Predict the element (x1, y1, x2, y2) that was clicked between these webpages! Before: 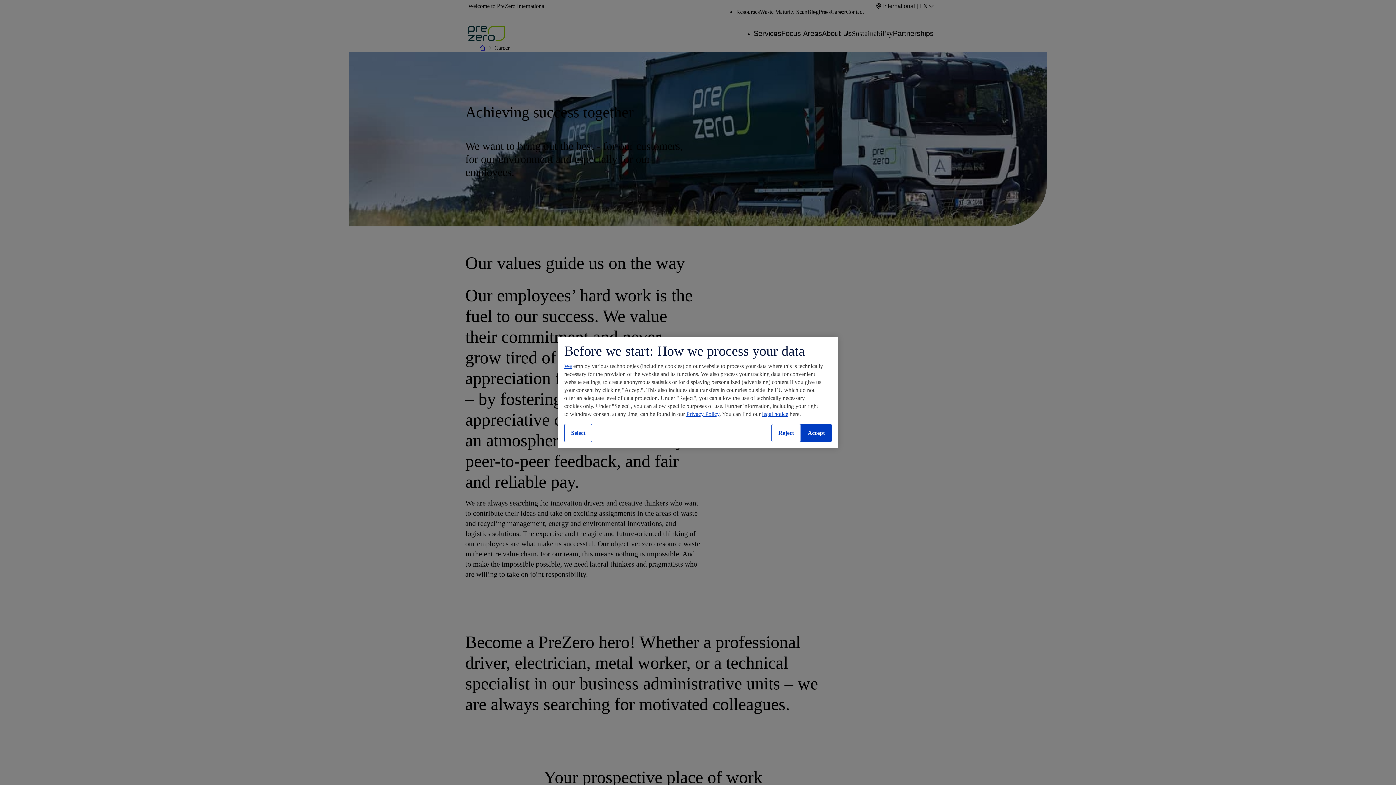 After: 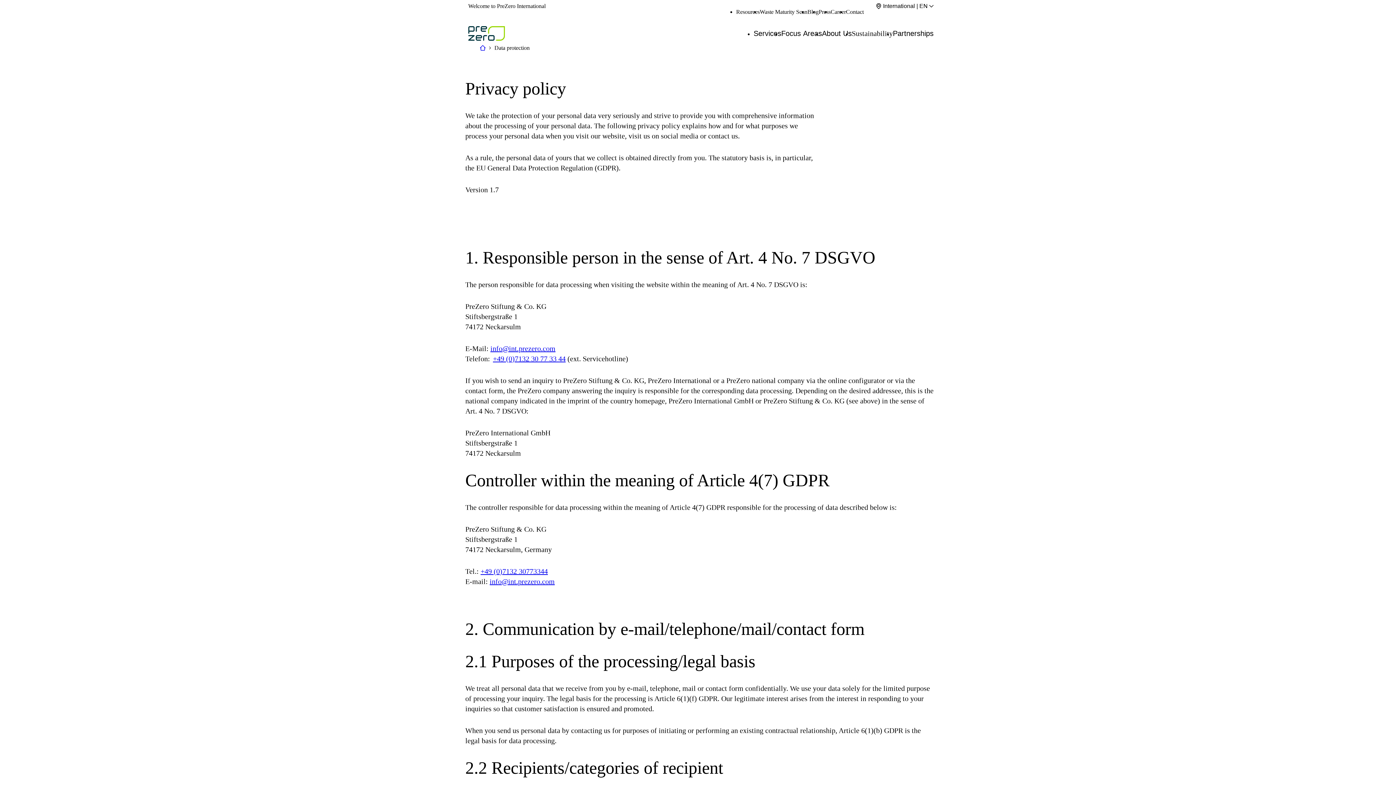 Action: label: We bbox: (564, 363, 572, 369)